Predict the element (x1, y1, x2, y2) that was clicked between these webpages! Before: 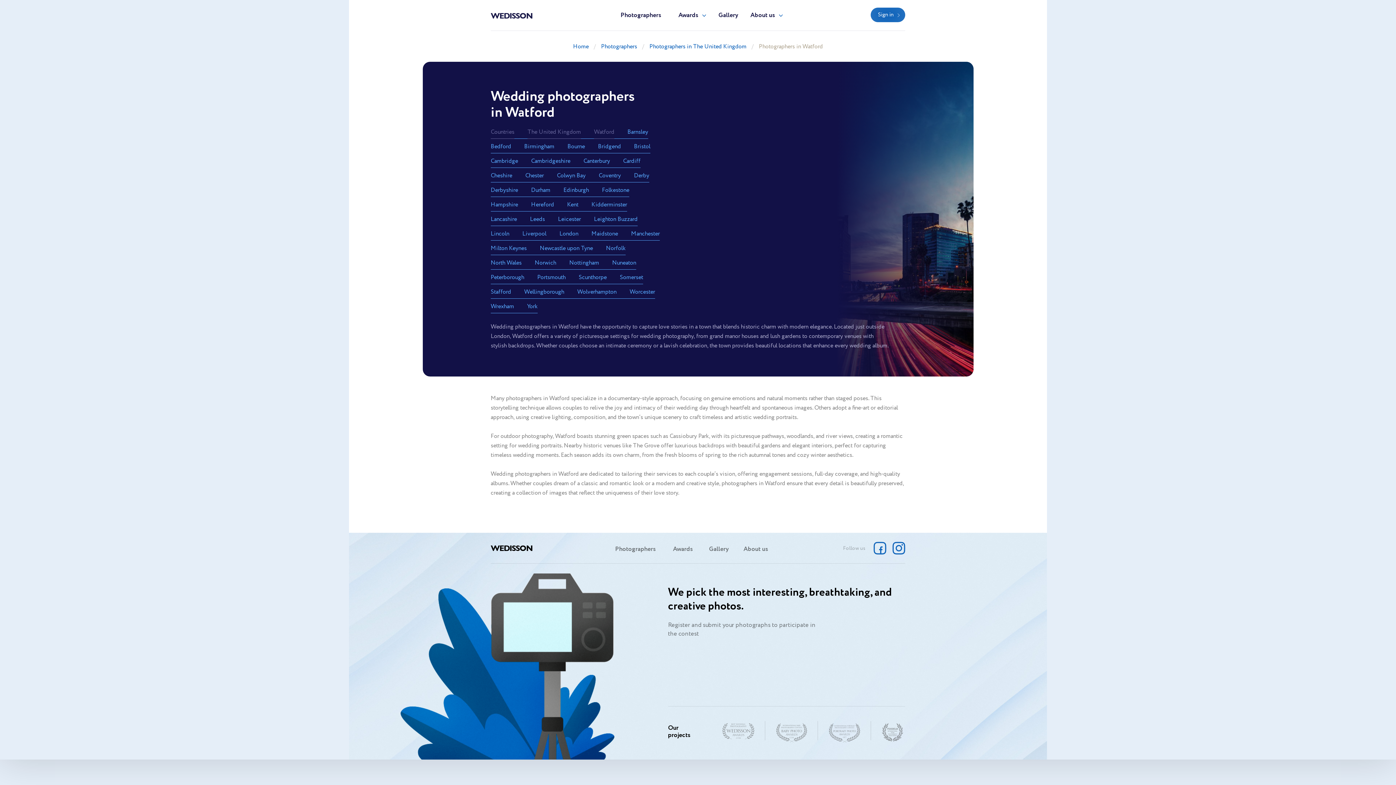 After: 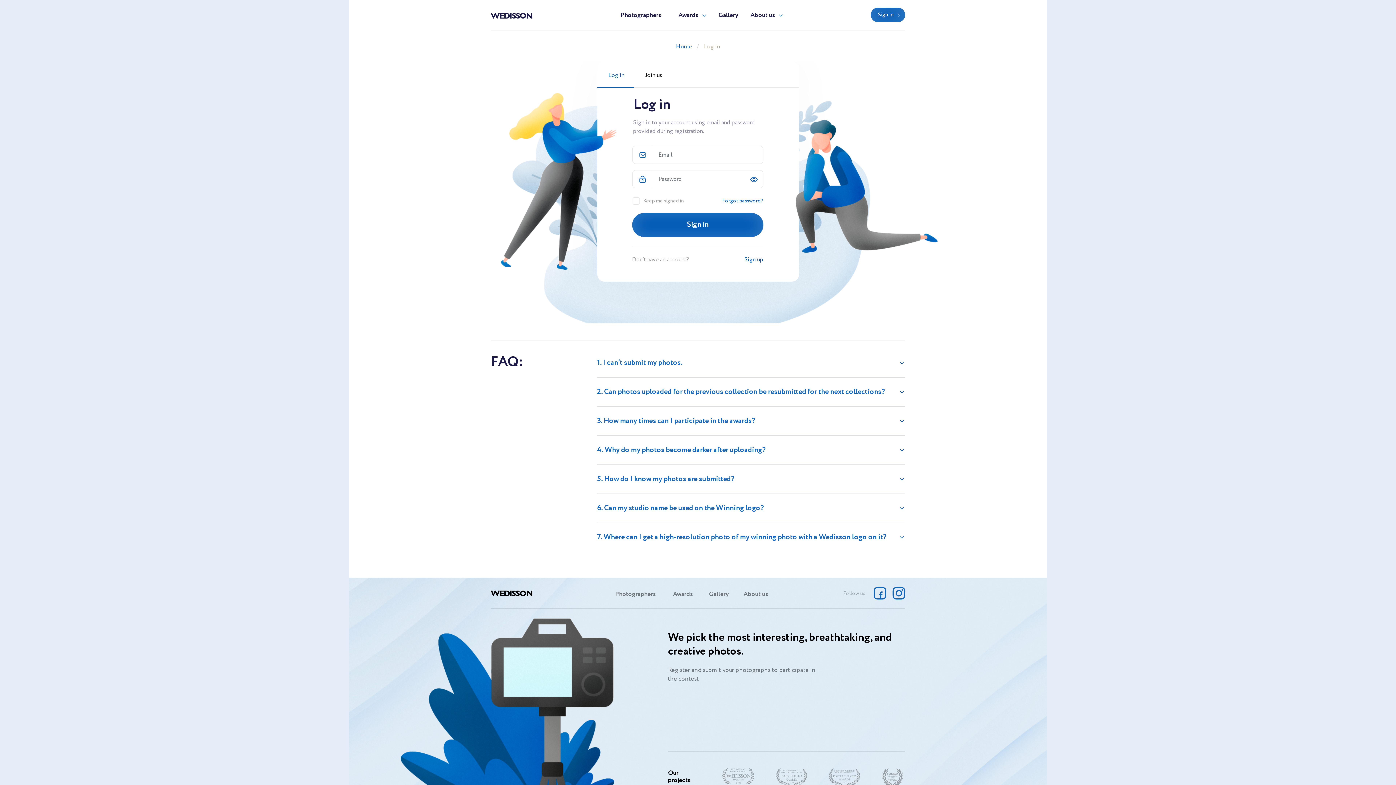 Action: label: Sign in bbox: (870, 7, 905, 22)